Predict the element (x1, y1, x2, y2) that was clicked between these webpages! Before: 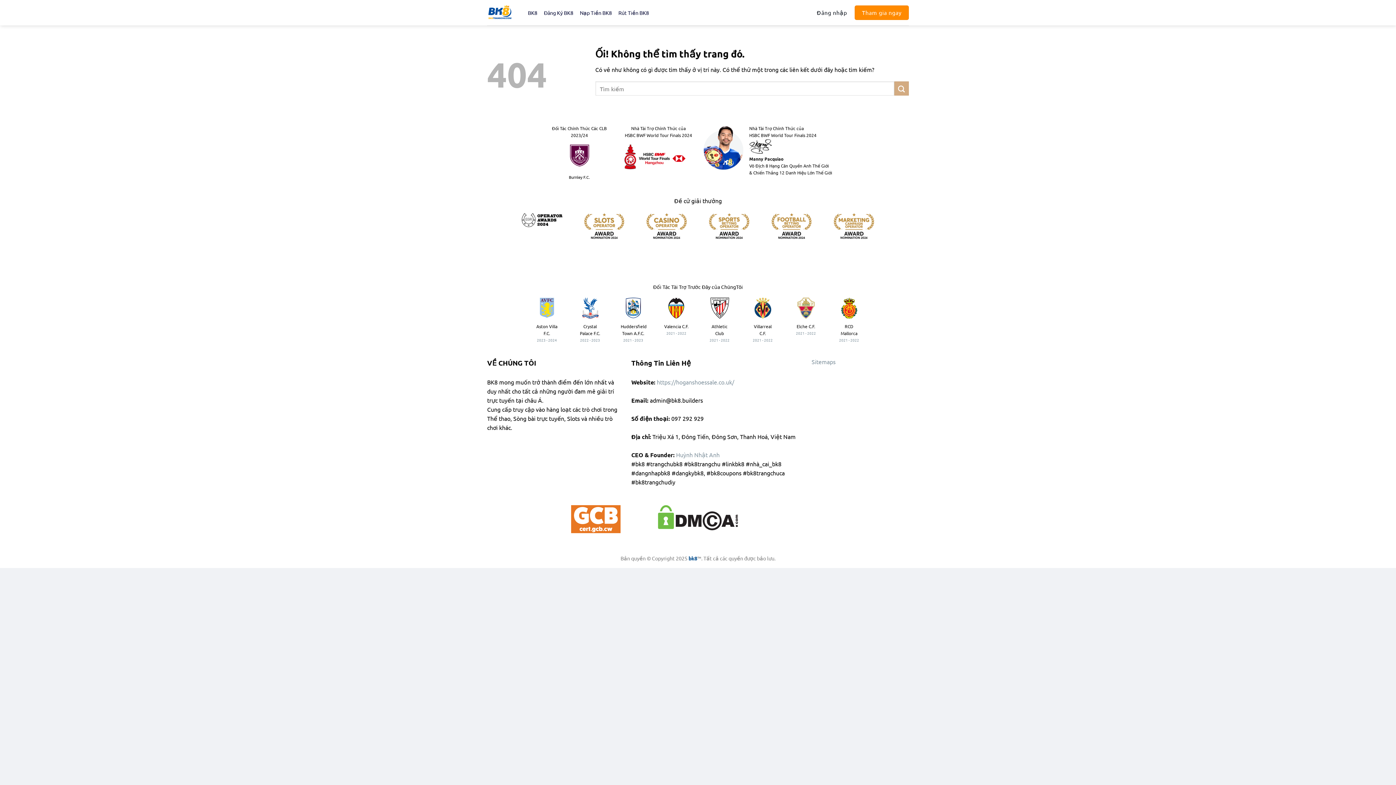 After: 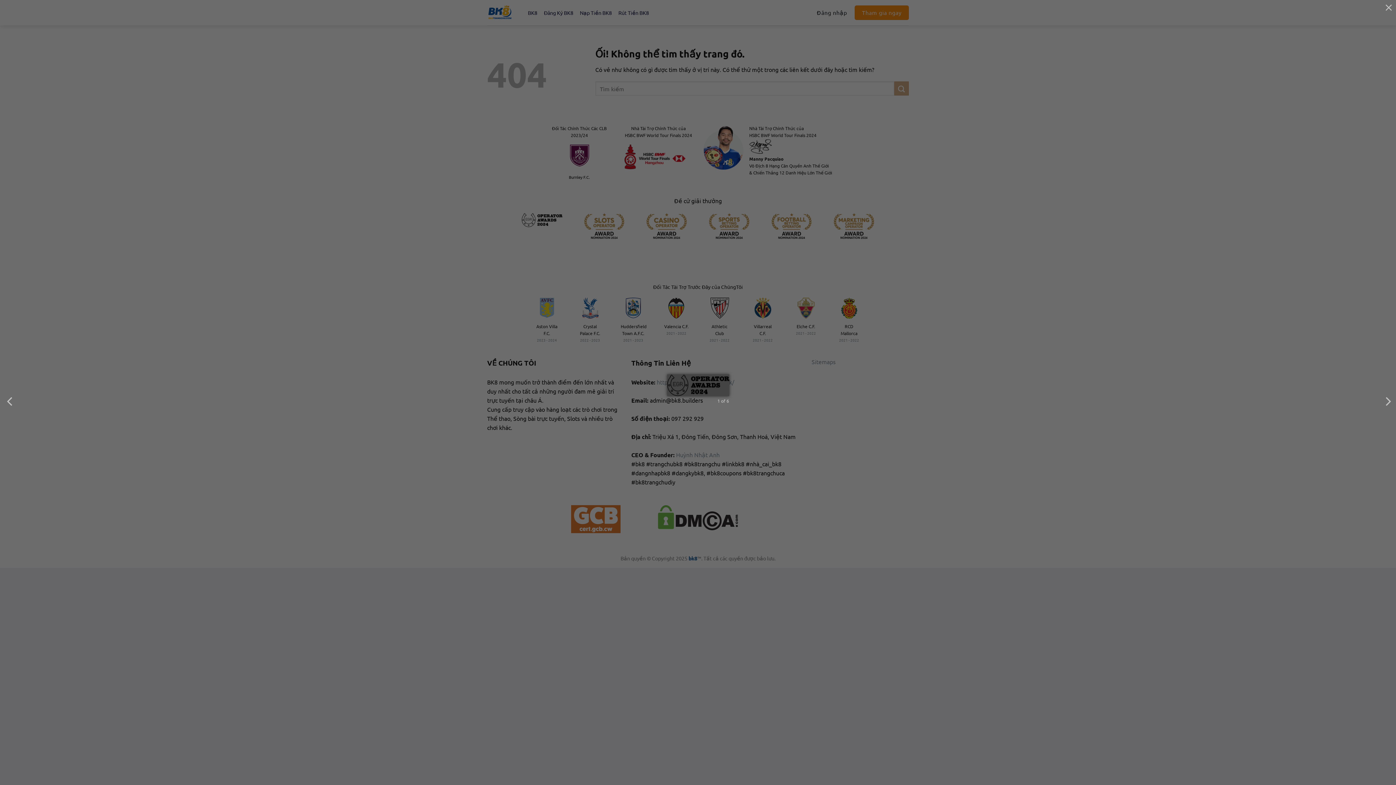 Action: bbox: (521, 213, 562, 227)